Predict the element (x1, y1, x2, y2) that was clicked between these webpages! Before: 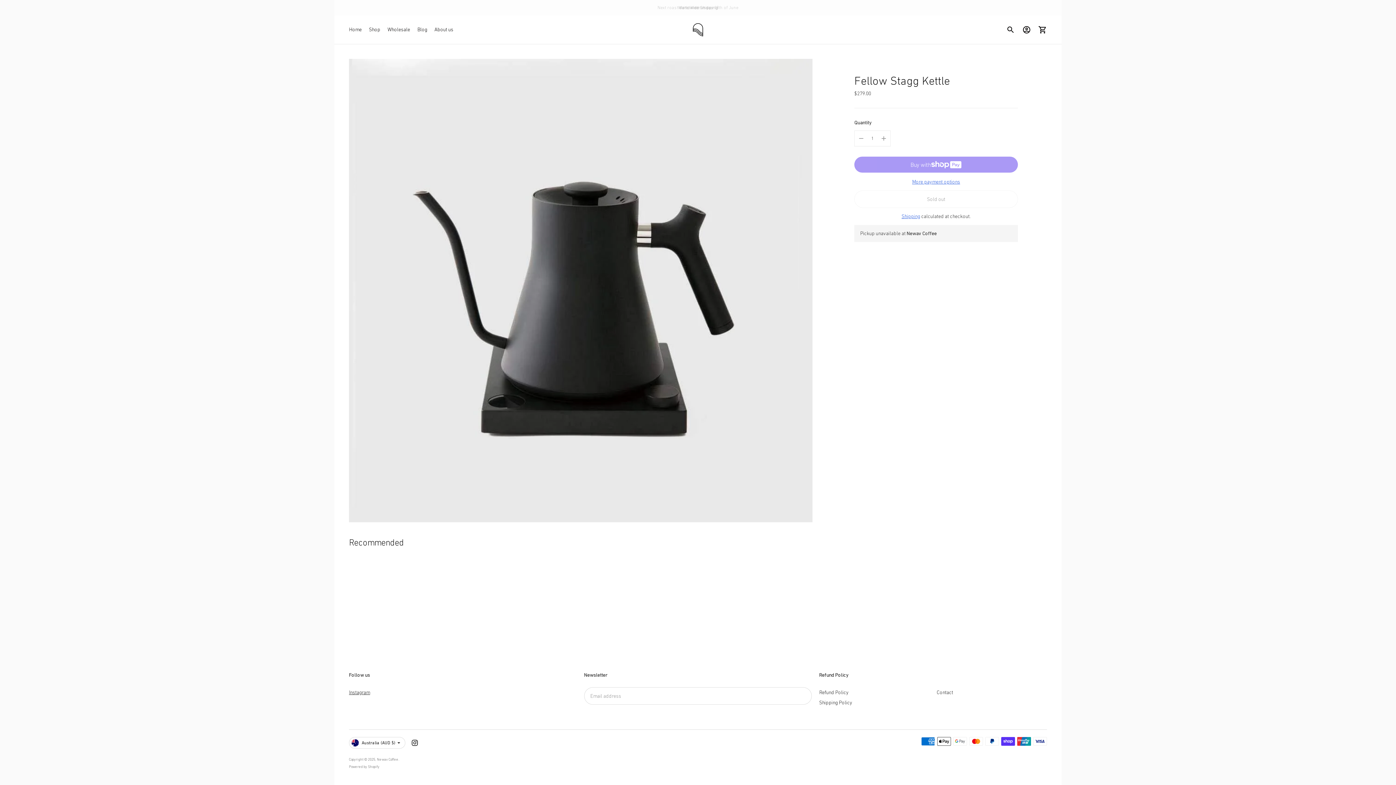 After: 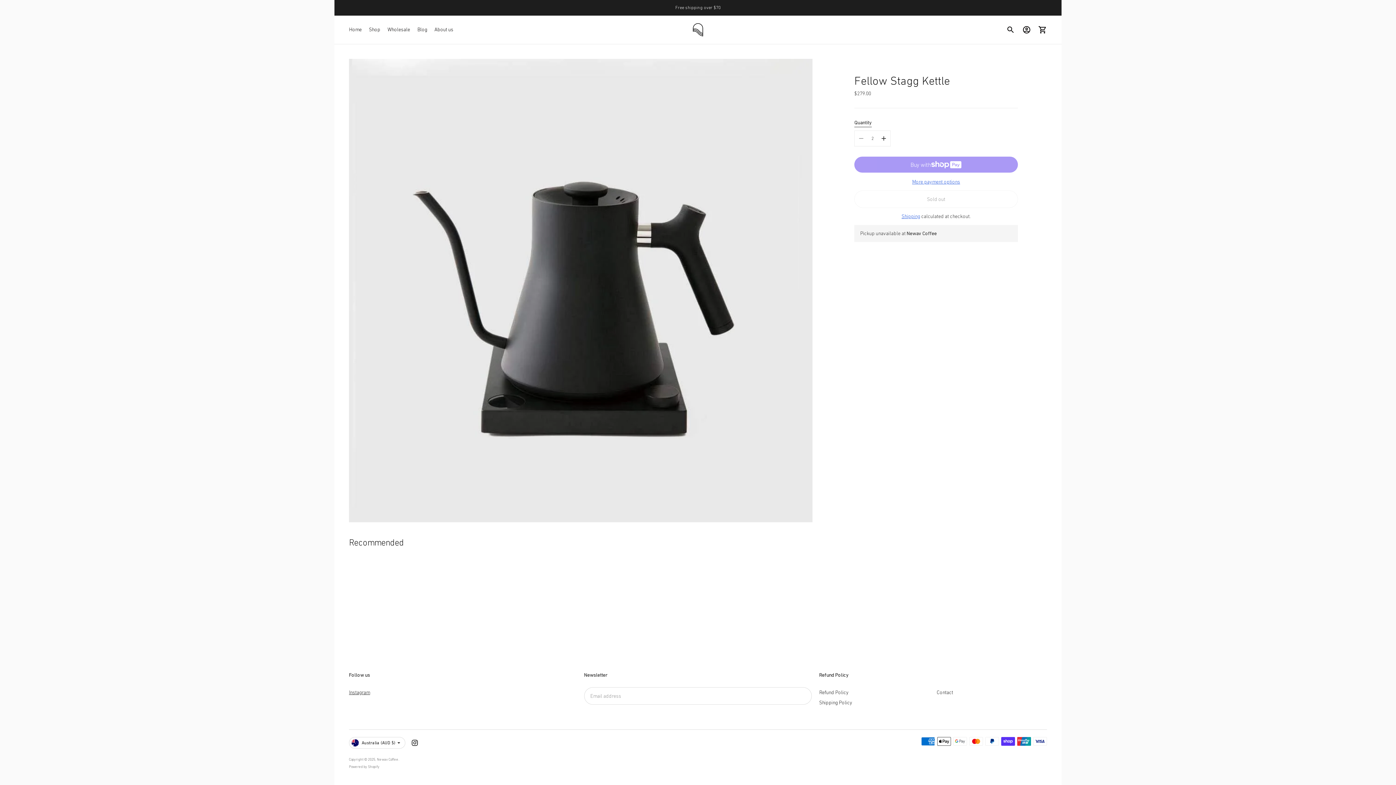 Action: bbox: (877, 131, 890, 146)